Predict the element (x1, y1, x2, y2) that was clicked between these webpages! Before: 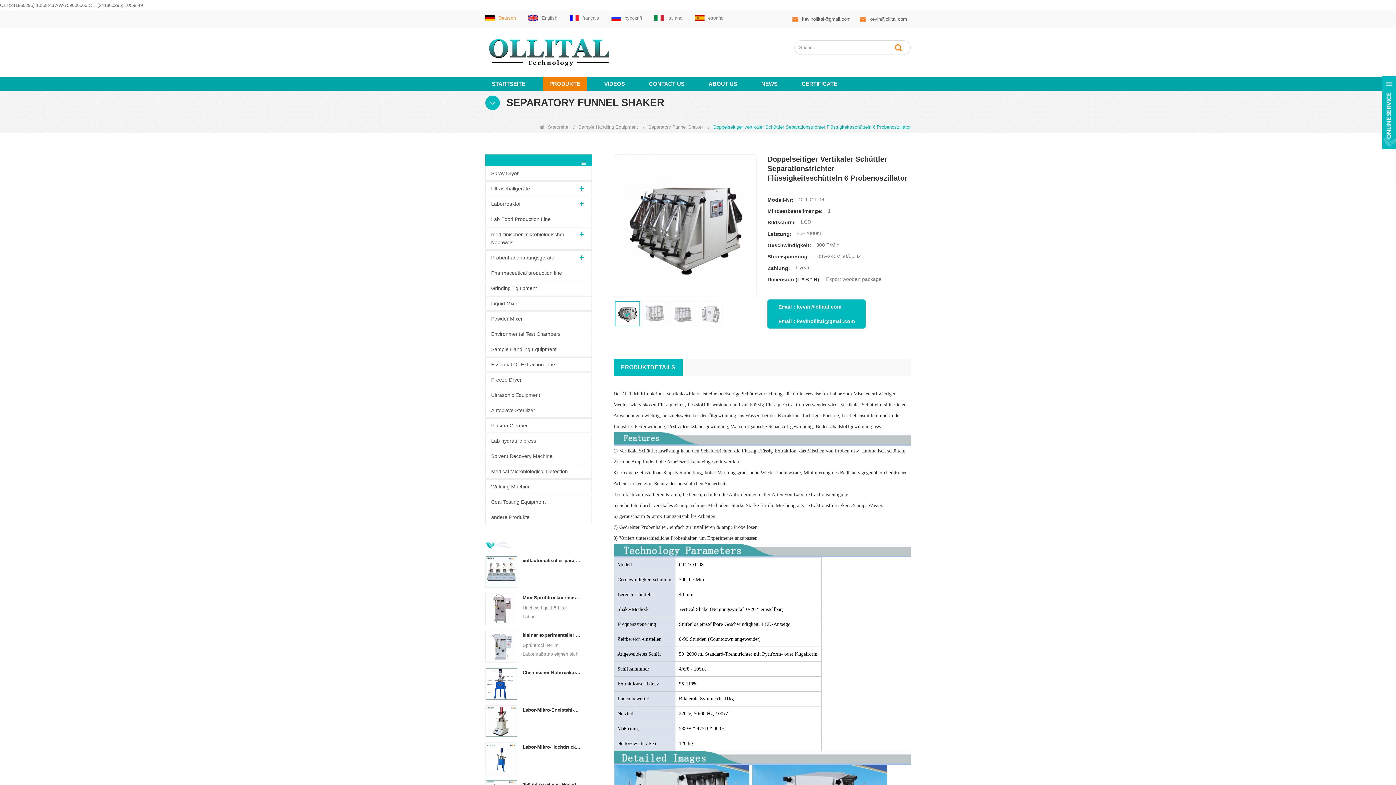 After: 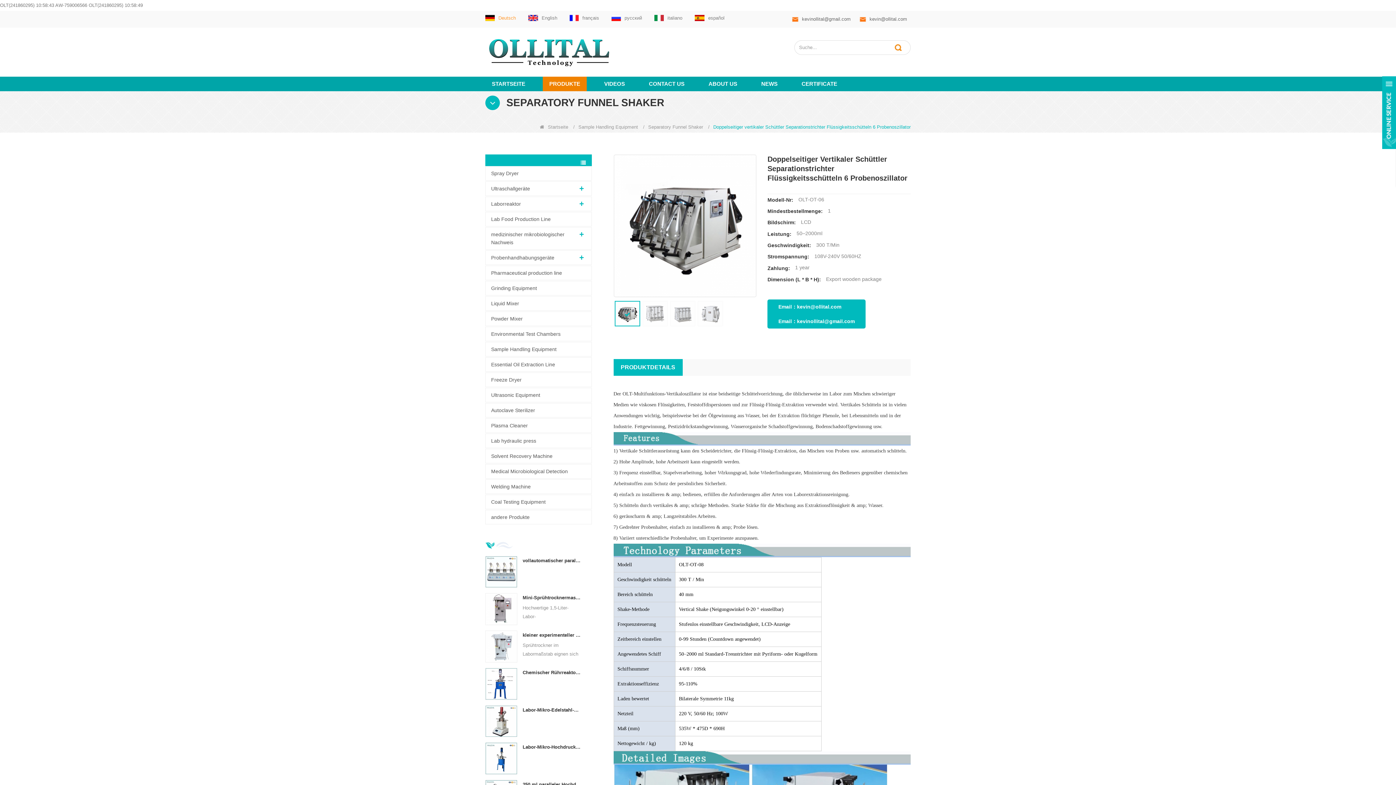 Action: bbox: (797, 303, 841, 309) label: kevin@ollital.com